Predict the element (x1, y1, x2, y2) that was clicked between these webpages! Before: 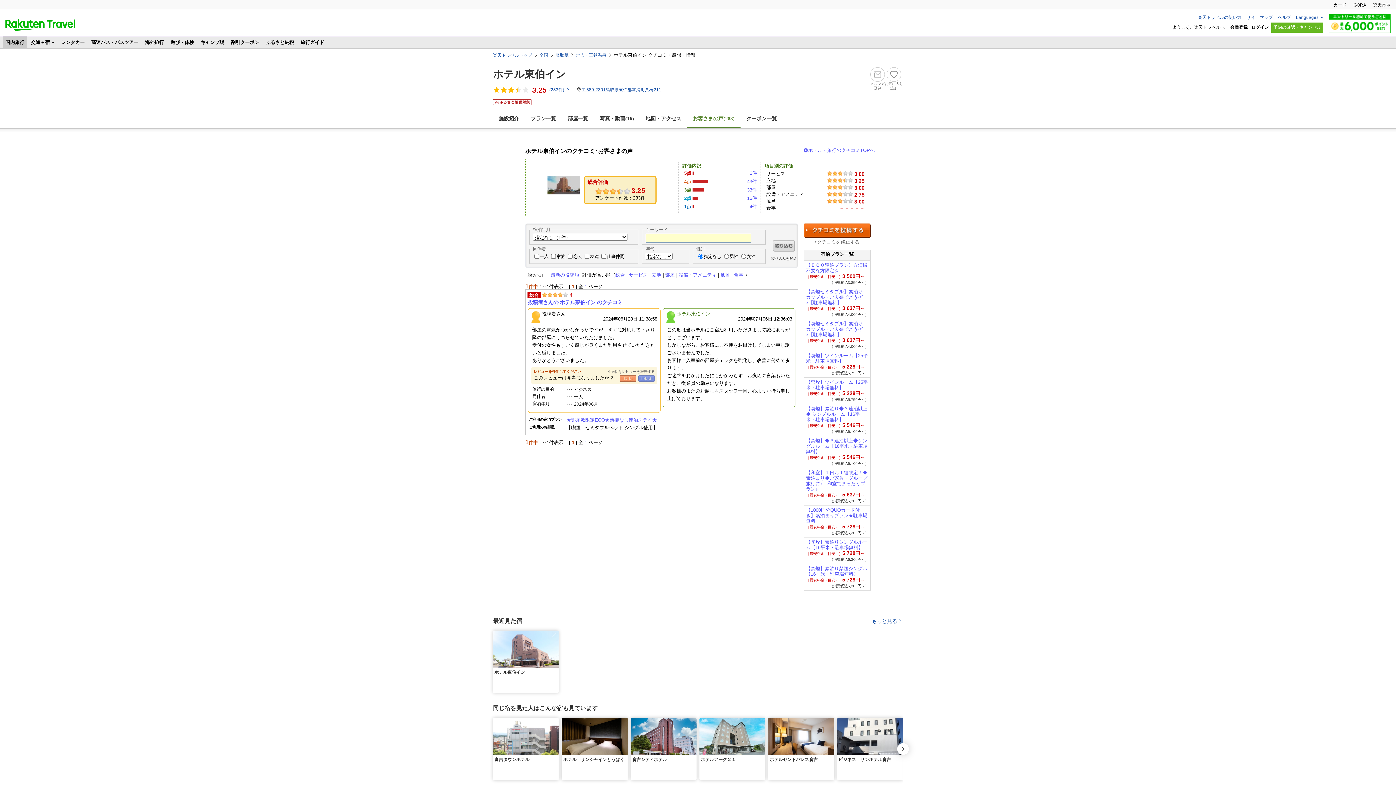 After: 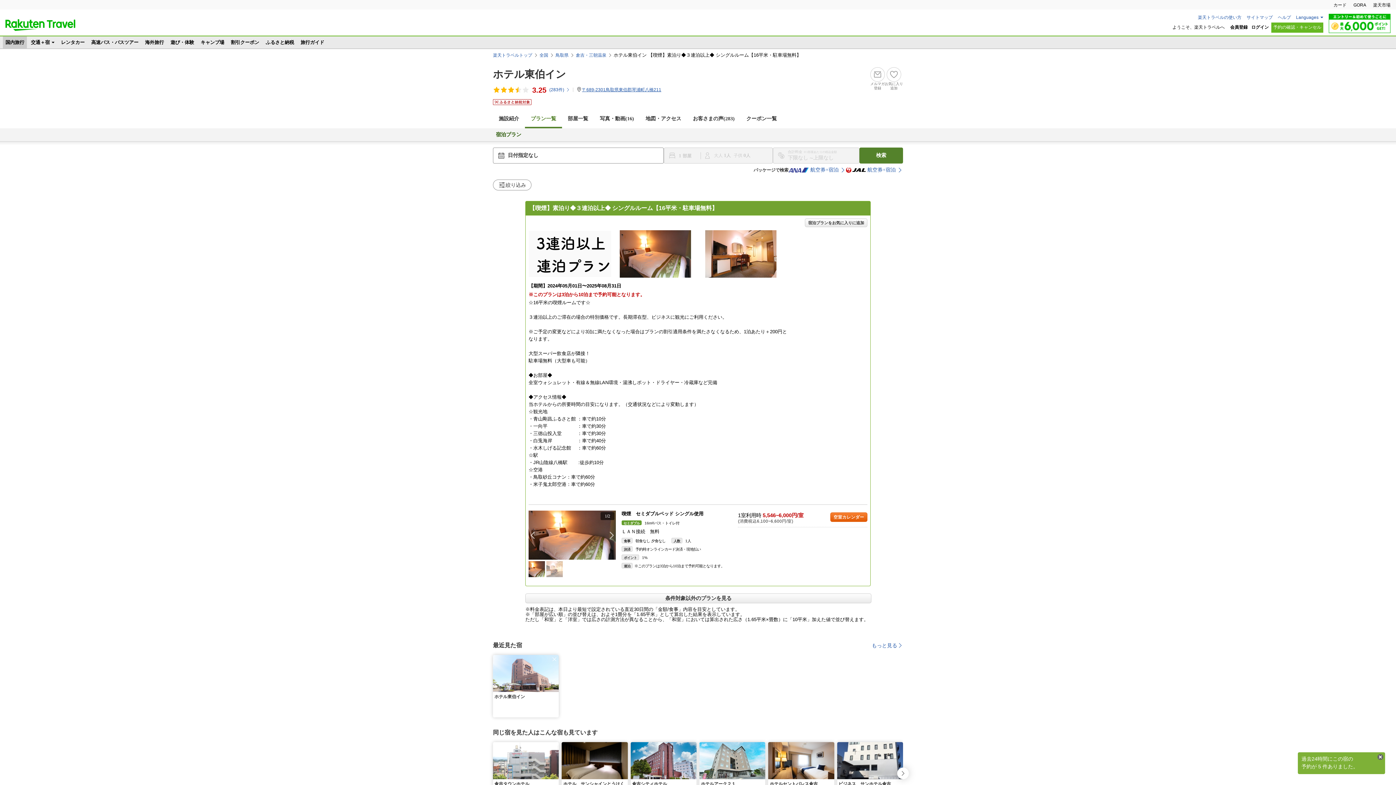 Action: bbox: (806, 406, 867, 422) label: 【喫煙】素泊り◆３連泊以上◆ シングルルーム【16平米・駐車場無料】